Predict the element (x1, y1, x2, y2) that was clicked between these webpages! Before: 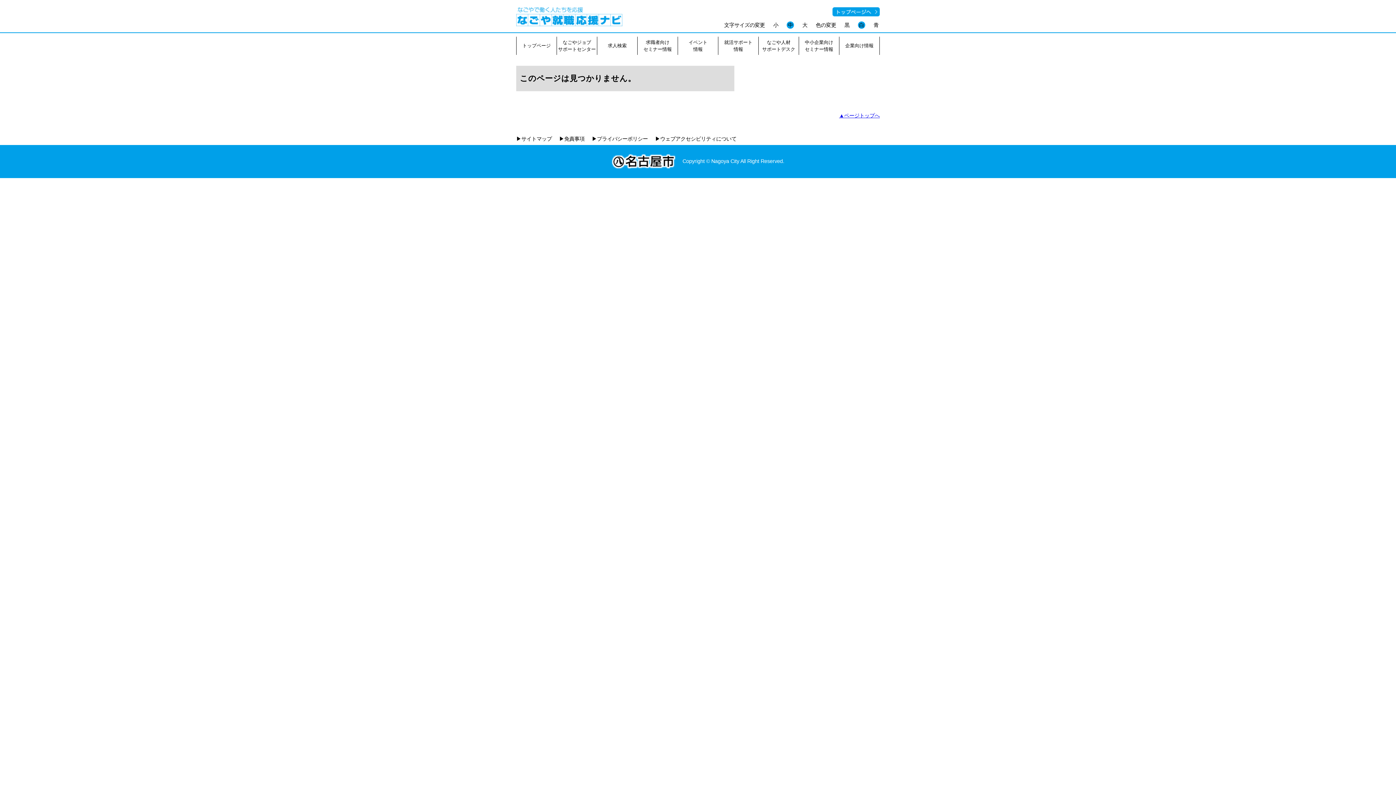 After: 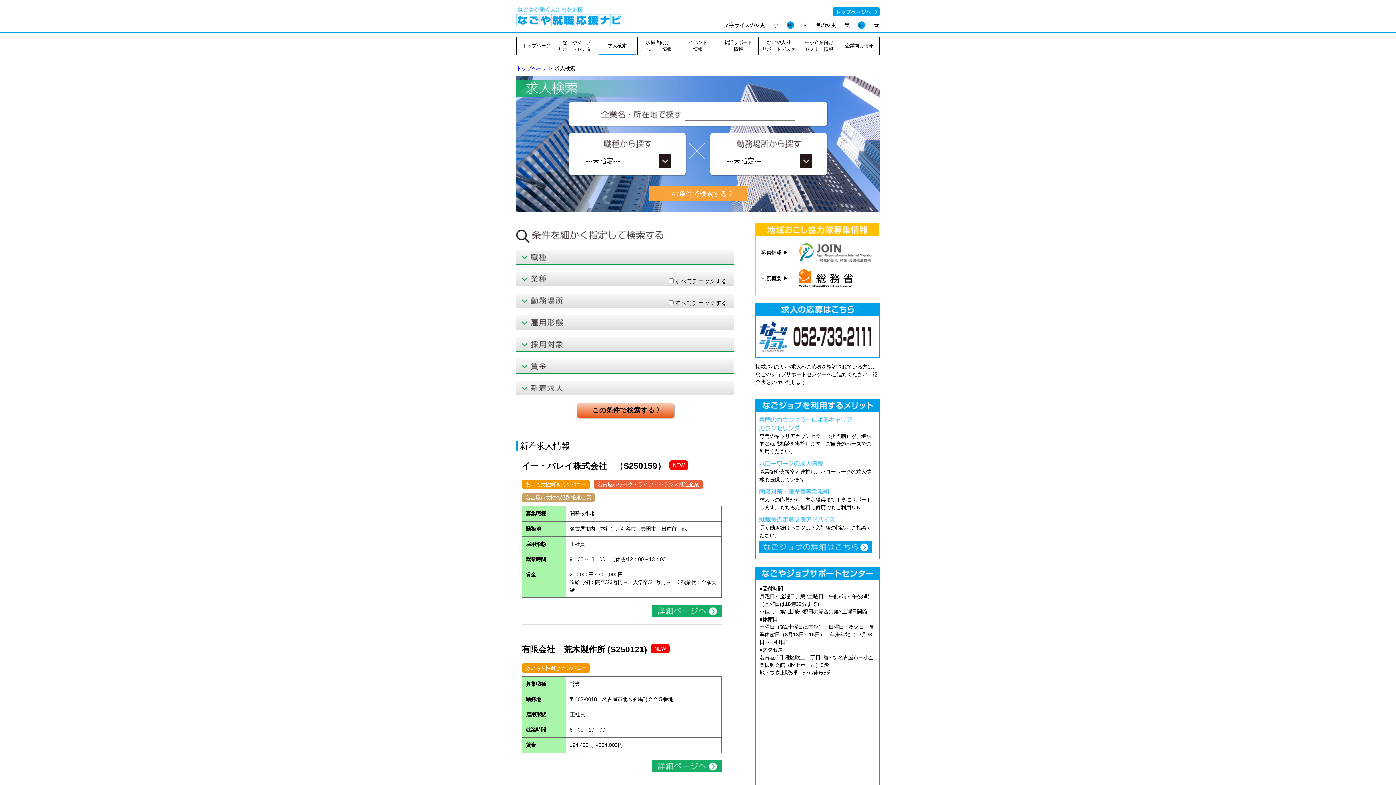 Action: label: 求人検索 bbox: (597, 36, 637, 54)